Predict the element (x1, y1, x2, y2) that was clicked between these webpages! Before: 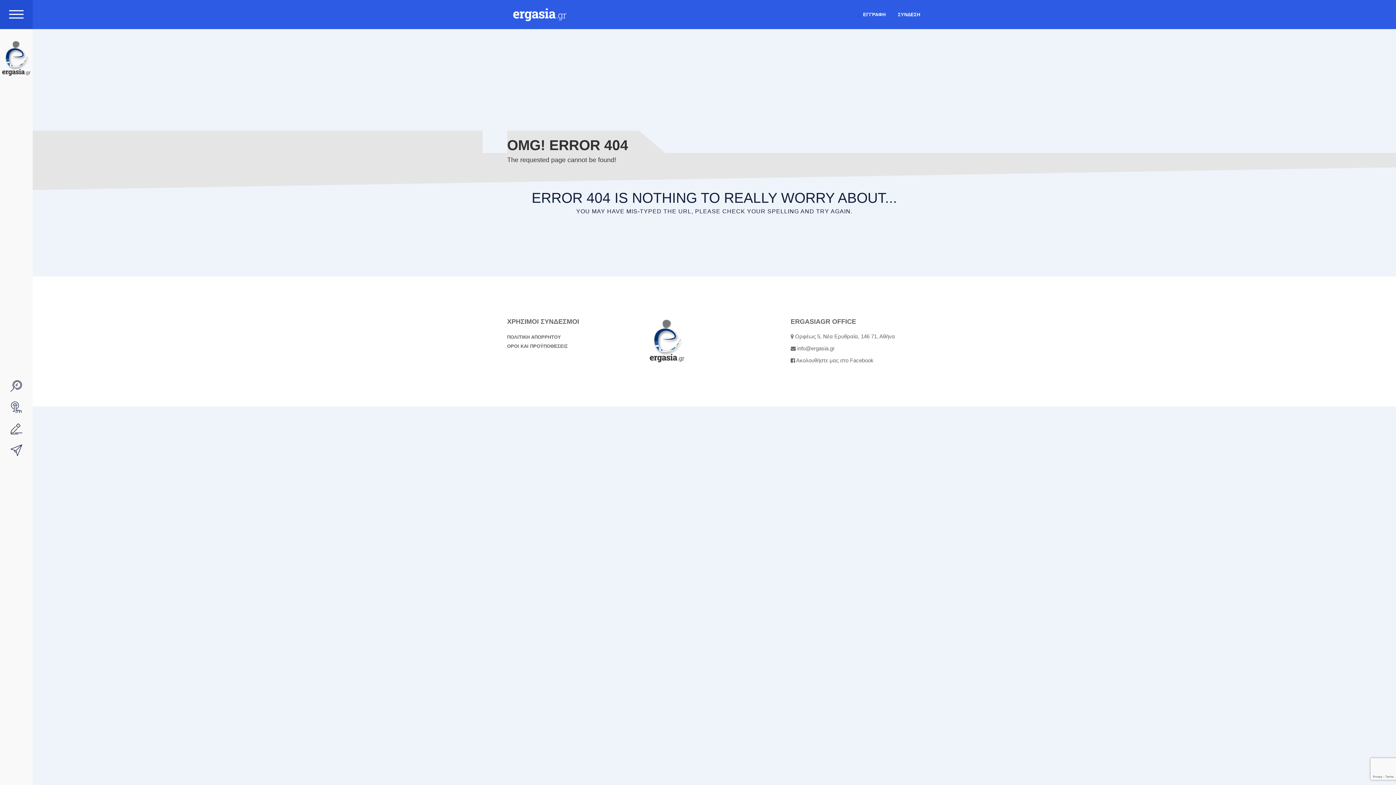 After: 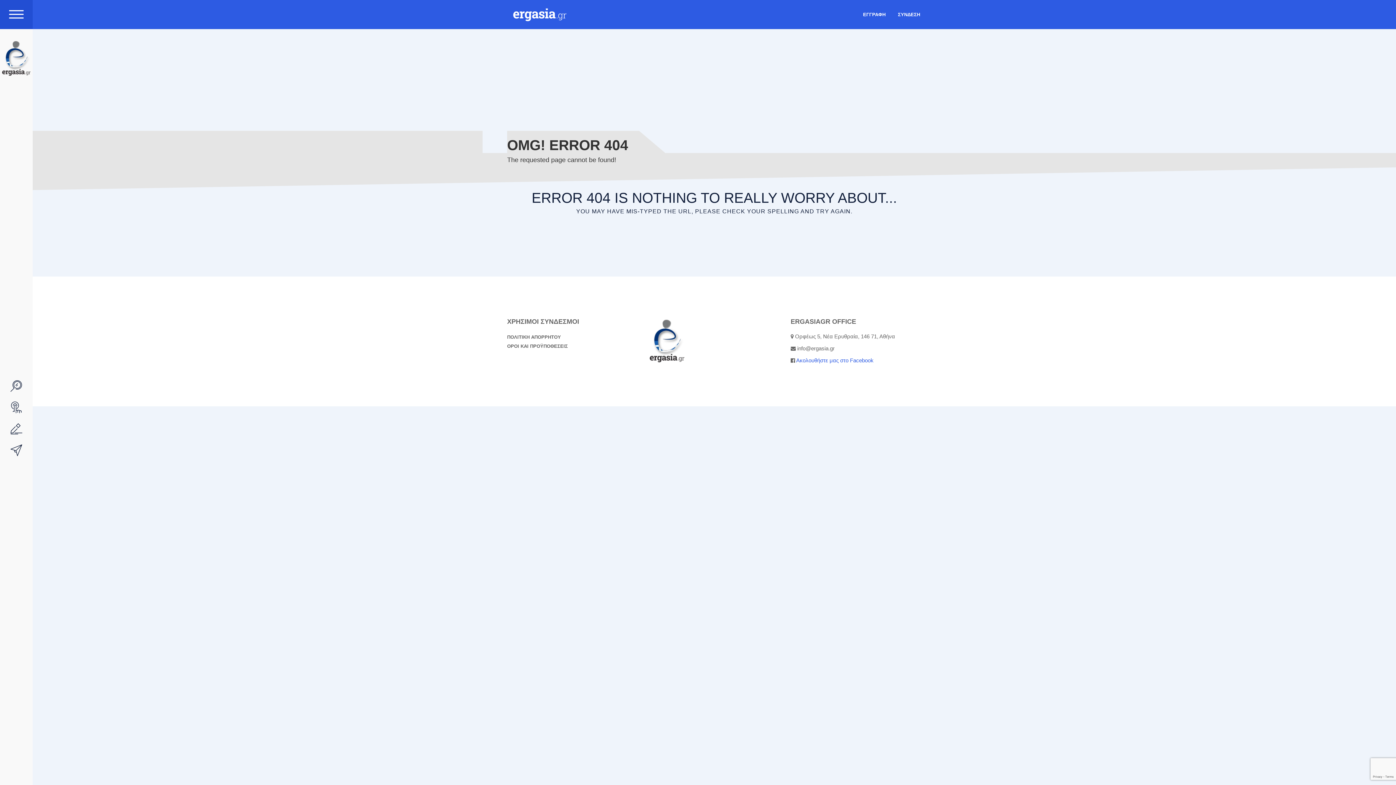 Action: bbox: (796, 357, 873, 363) label: Ακολουθήστε μας στο Facebook